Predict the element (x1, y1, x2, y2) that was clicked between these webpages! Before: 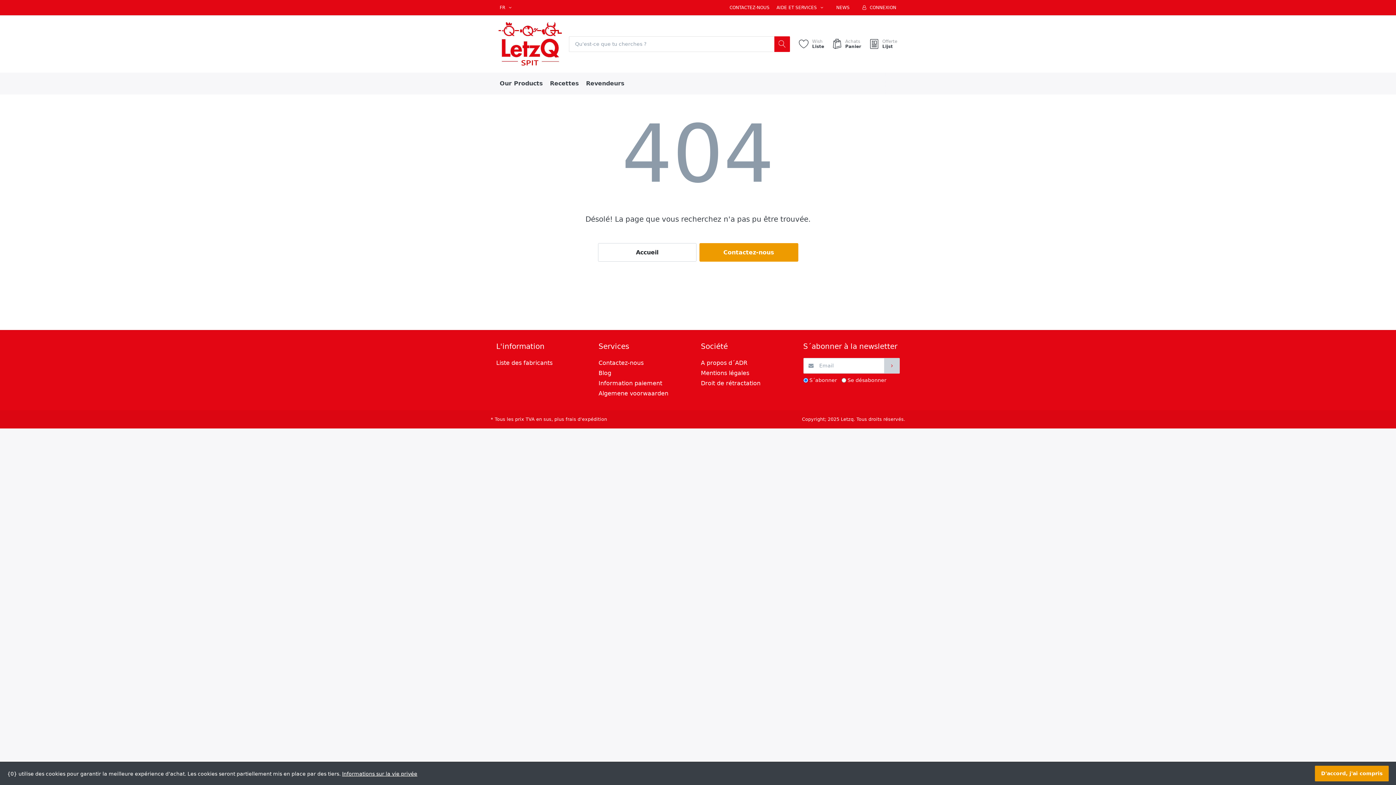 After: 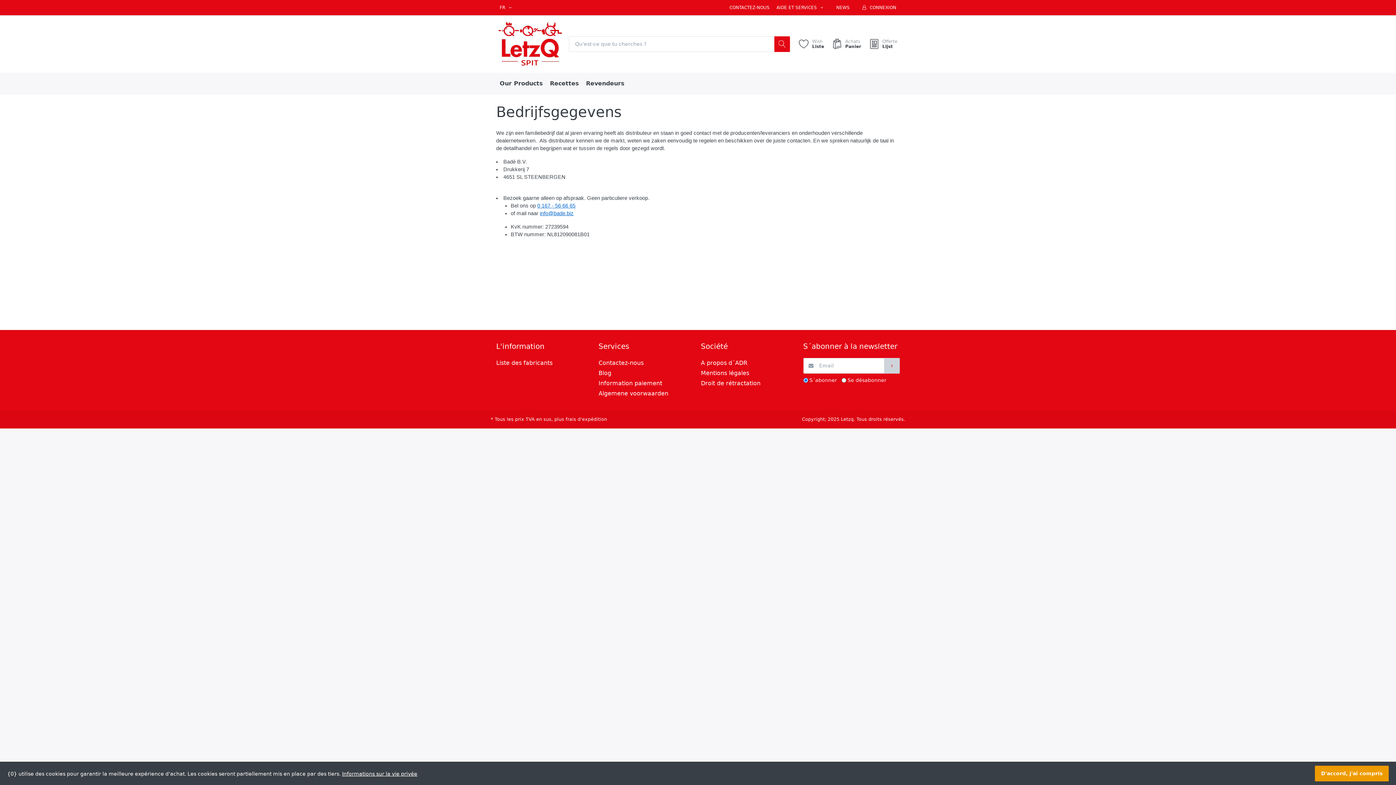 Action: label: Mentions légales bbox: (701, 368, 797, 378)